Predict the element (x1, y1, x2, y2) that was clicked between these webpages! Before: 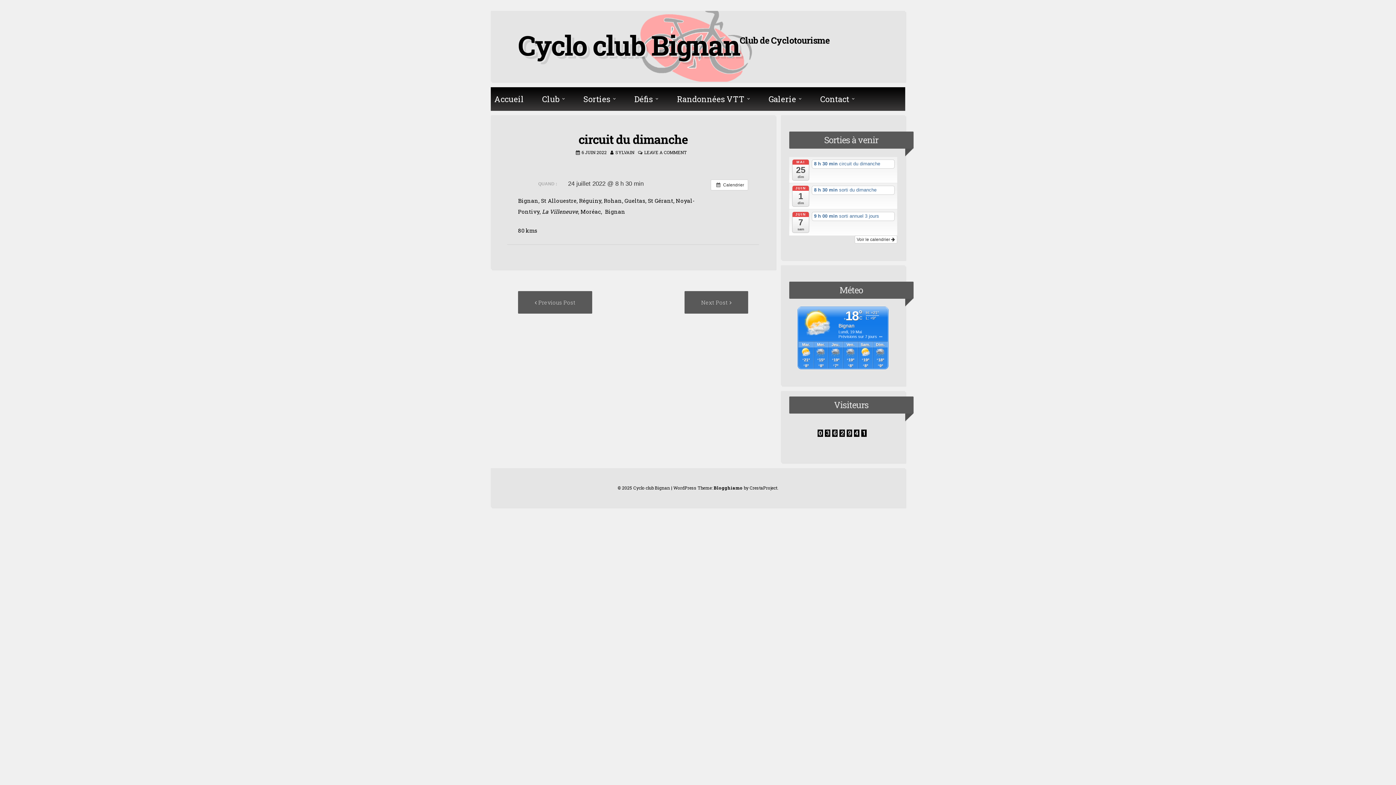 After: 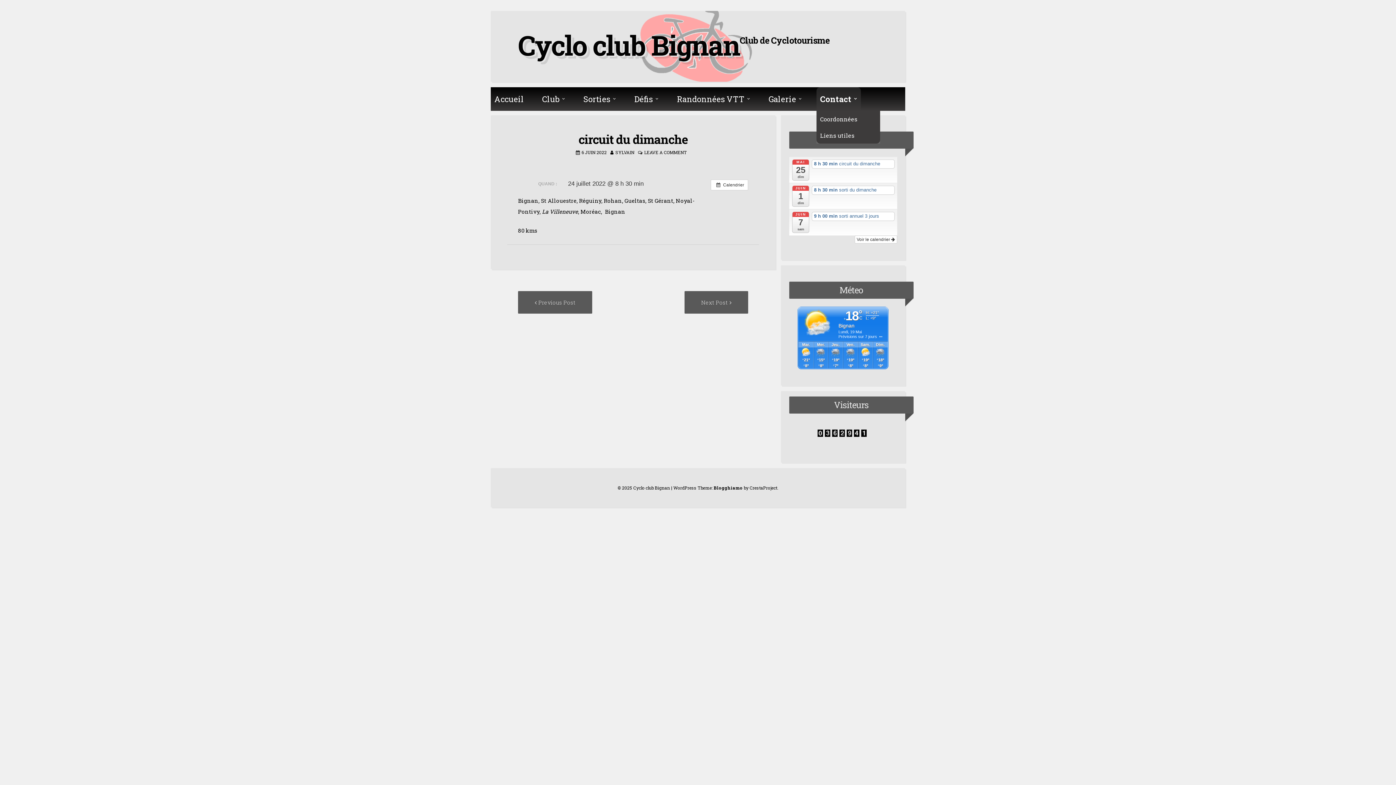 Action: label: Contact bbox: (816, 87, 858, 110)